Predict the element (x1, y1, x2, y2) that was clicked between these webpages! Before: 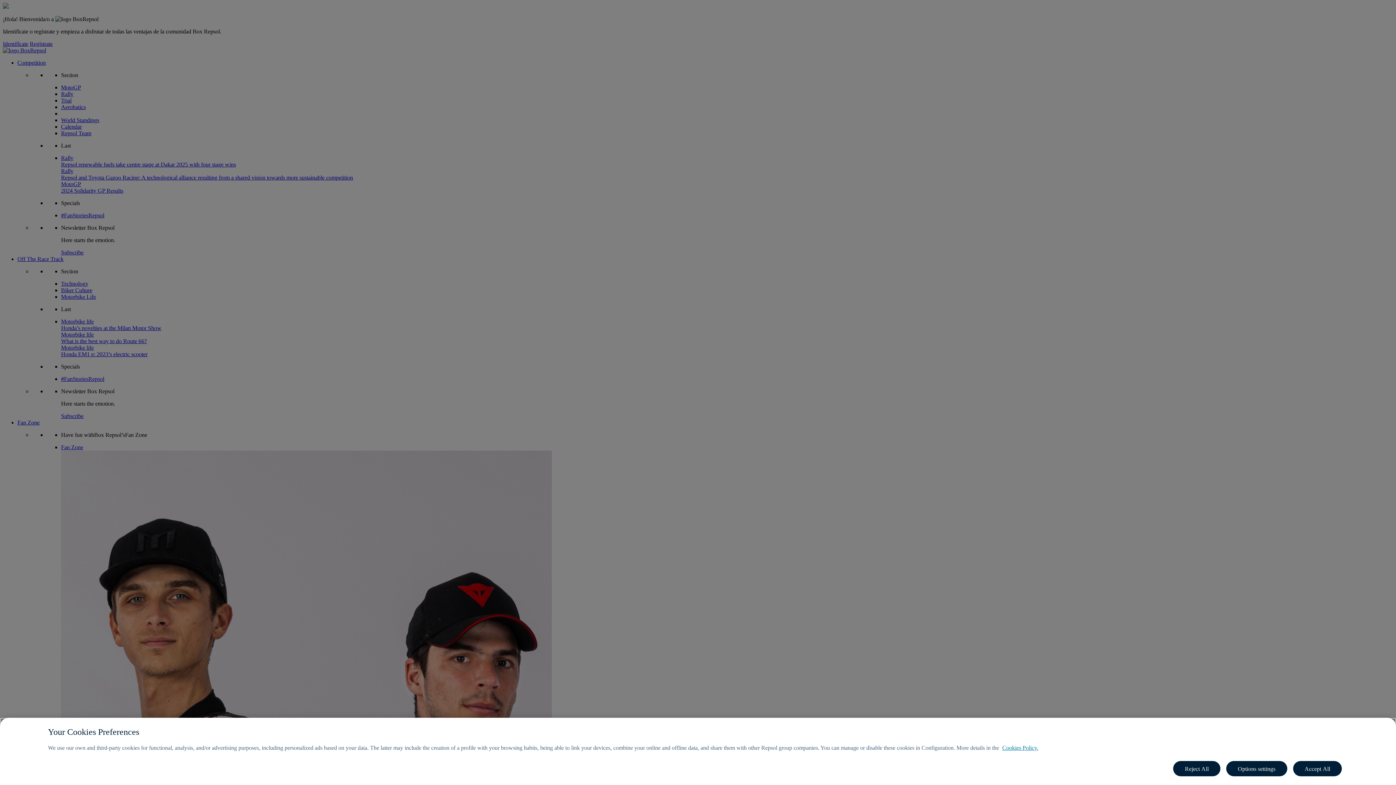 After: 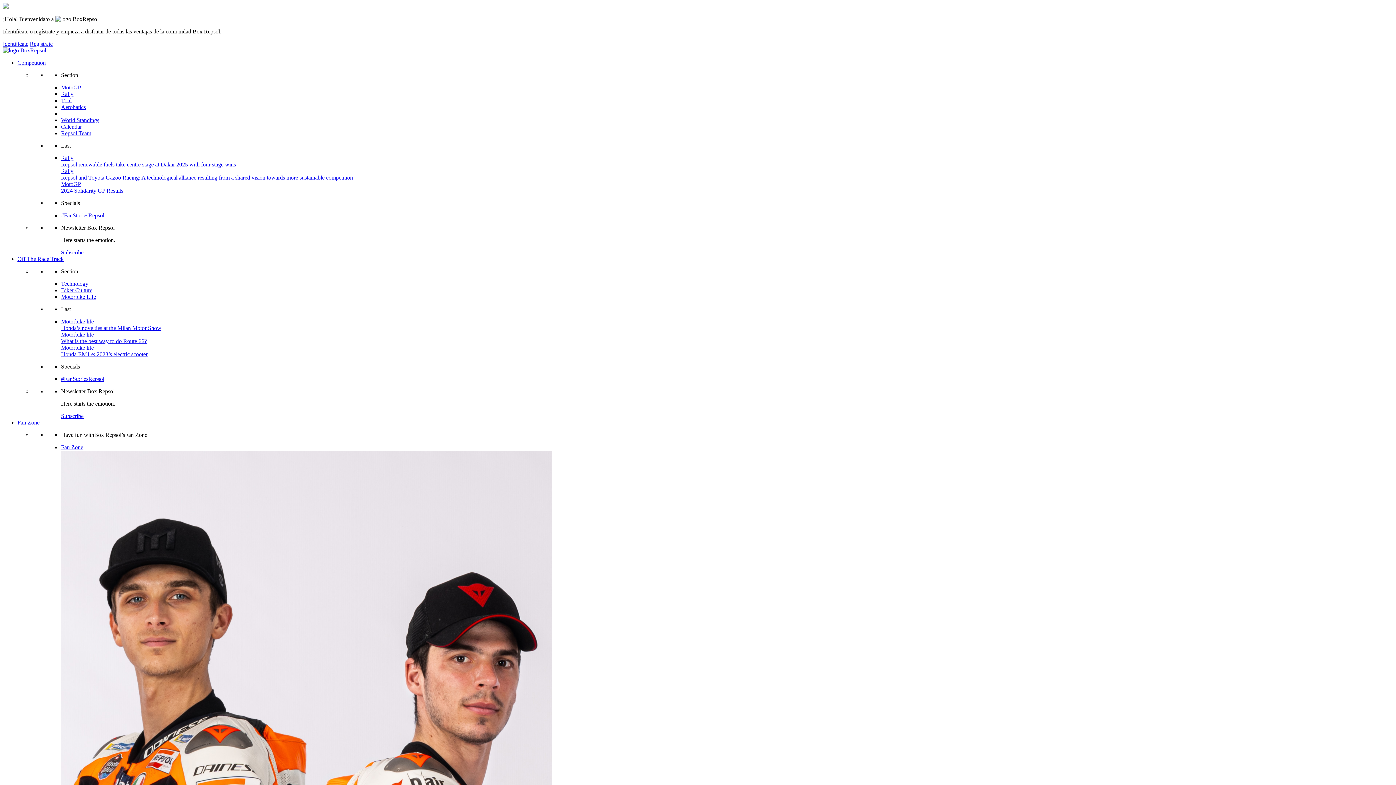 Action: bbox: (1293, 761, 1342, 776) label: Accept All